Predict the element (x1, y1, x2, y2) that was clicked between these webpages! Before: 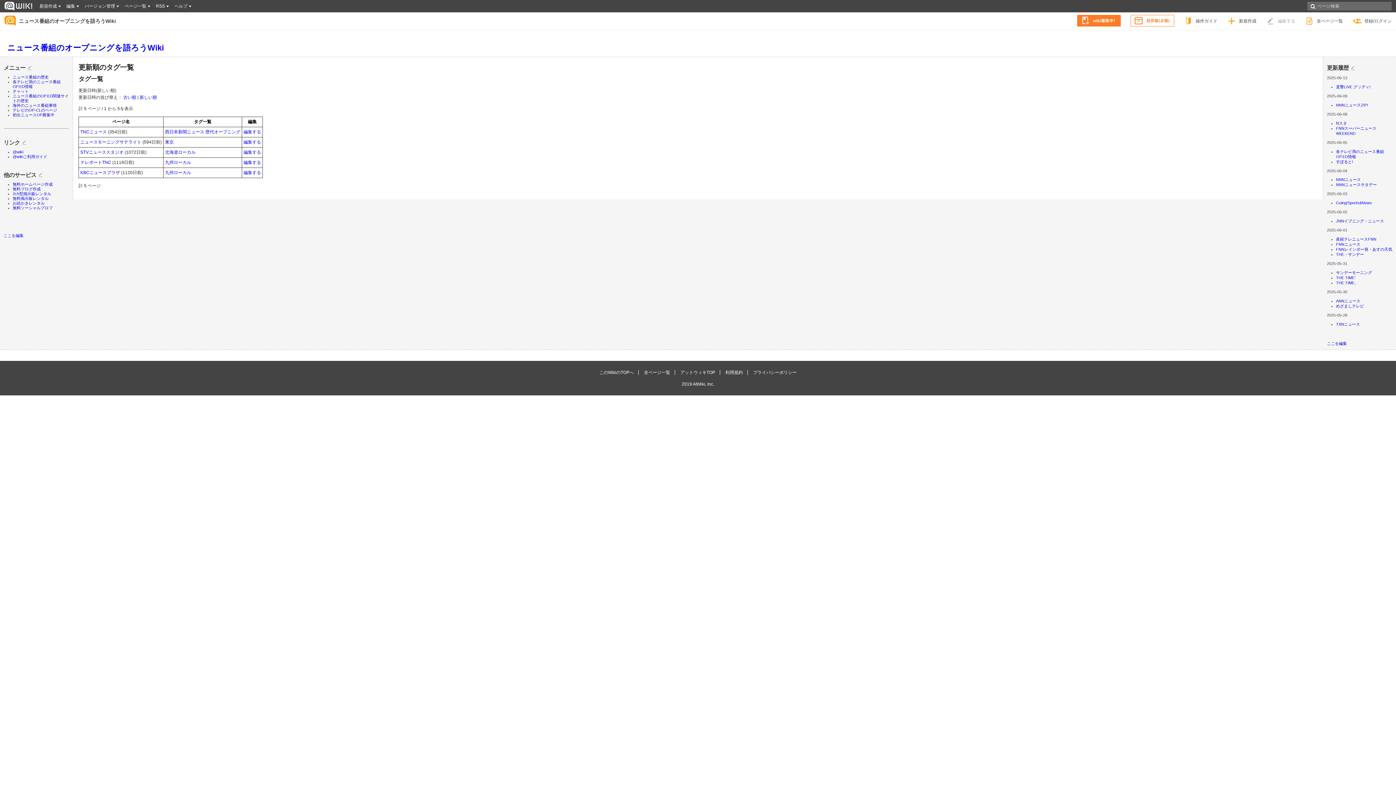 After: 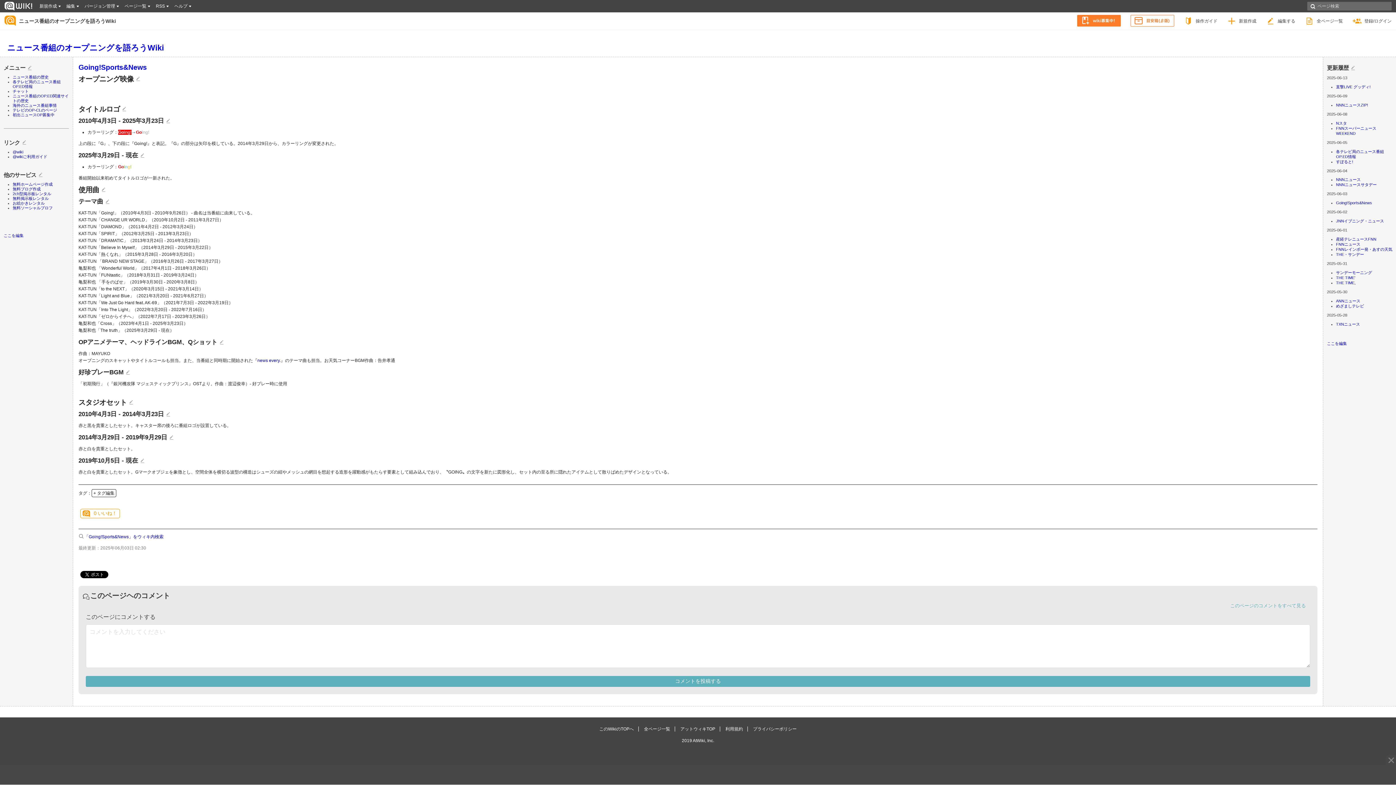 Action: label: Going!Sports&News bbox: (1336, 200, 1372, 205)